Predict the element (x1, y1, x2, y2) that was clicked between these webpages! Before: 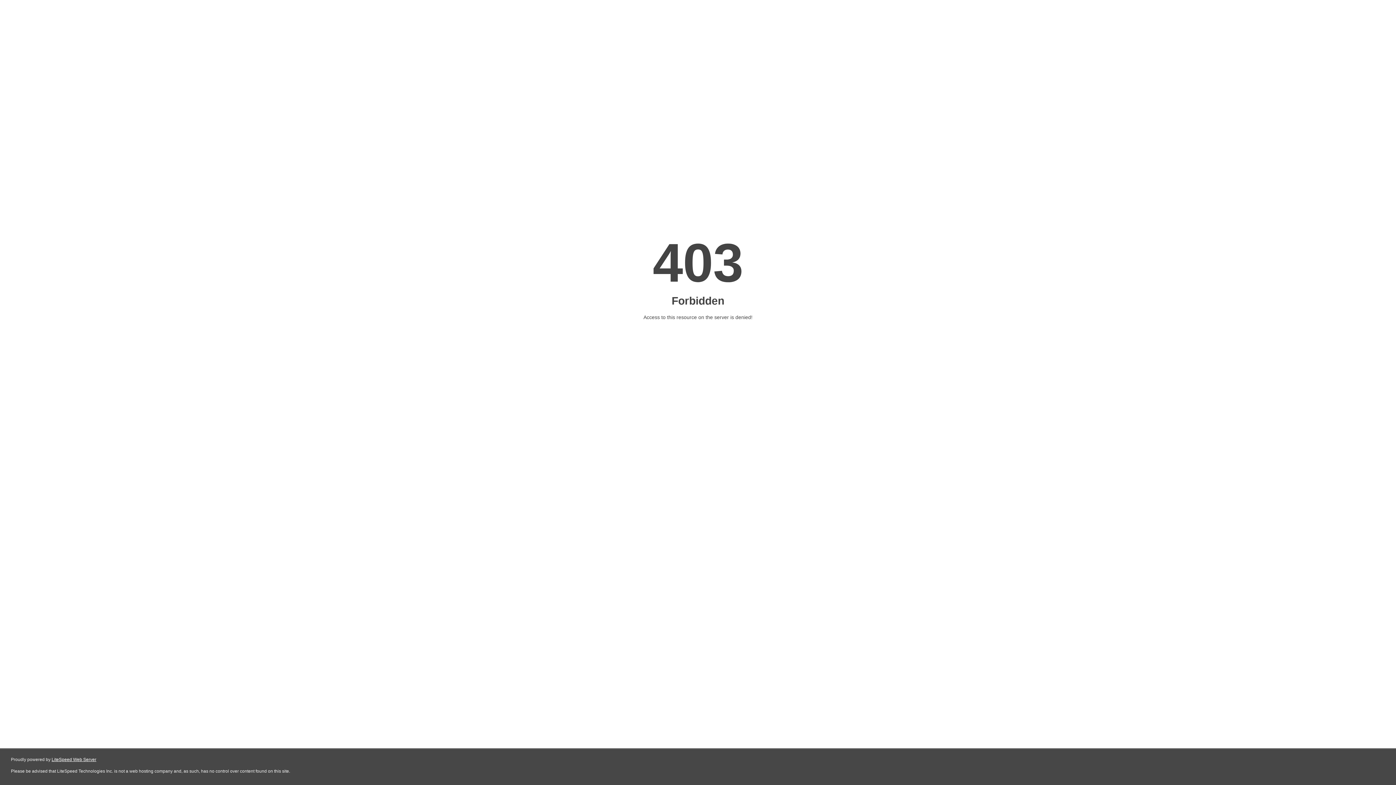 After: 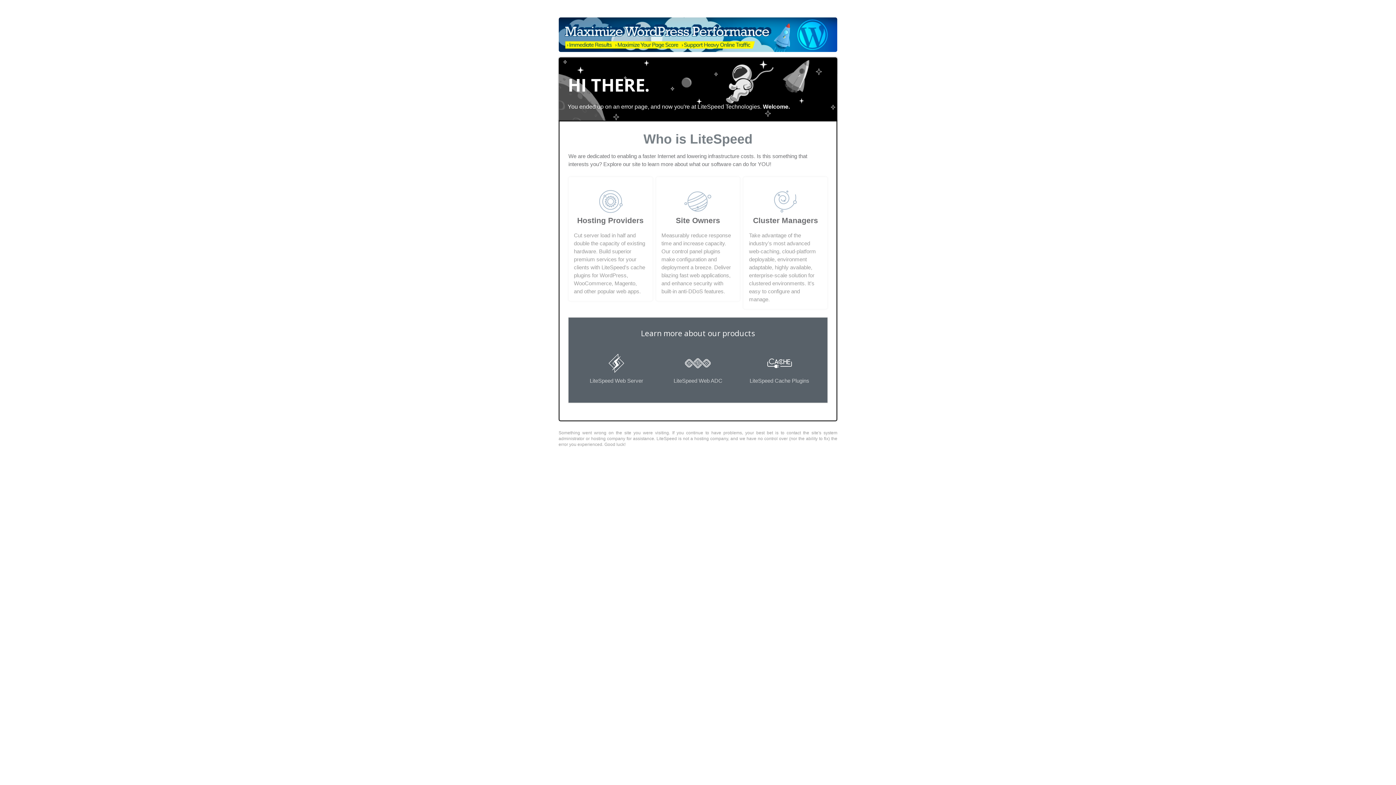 Action: bbox: (51, 757, 96, 762) label: LiteSpeed Web Server